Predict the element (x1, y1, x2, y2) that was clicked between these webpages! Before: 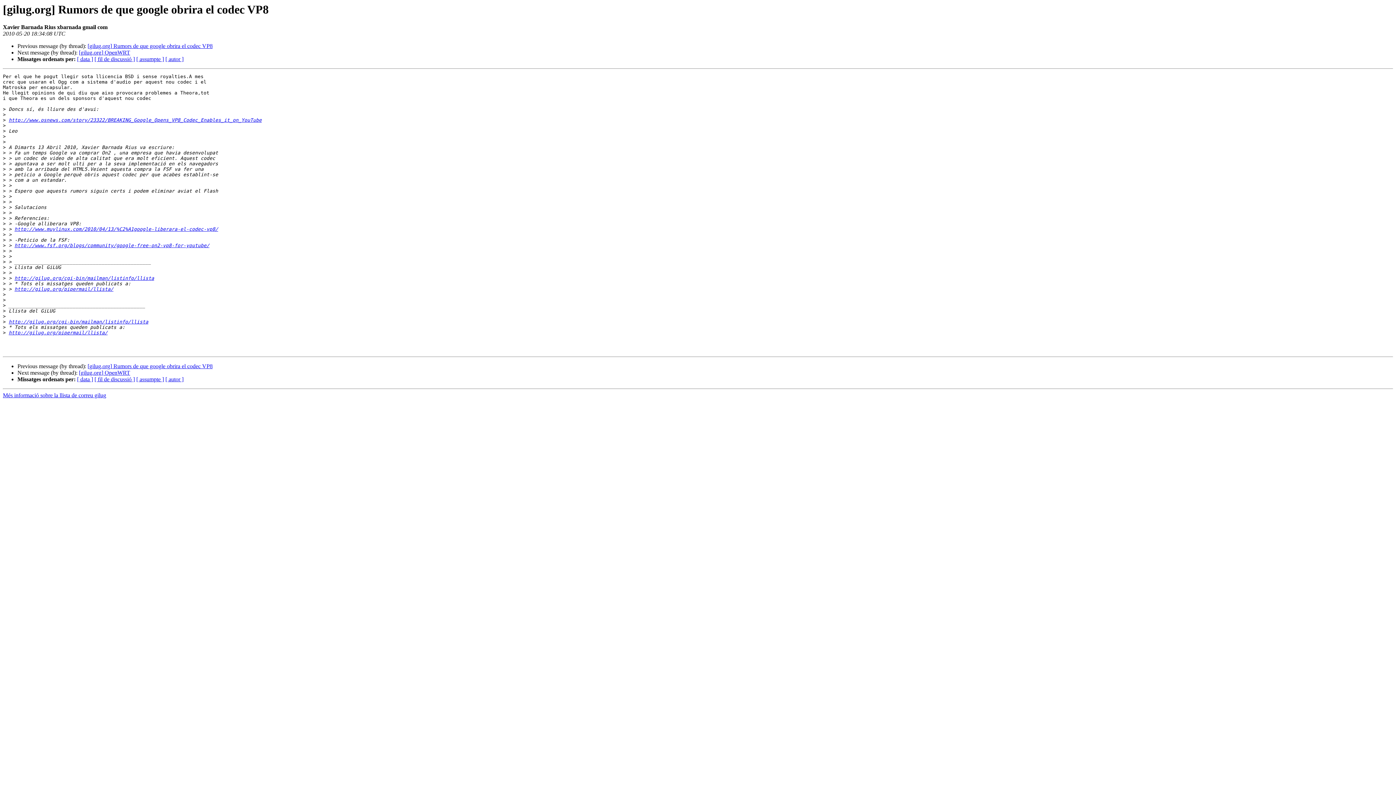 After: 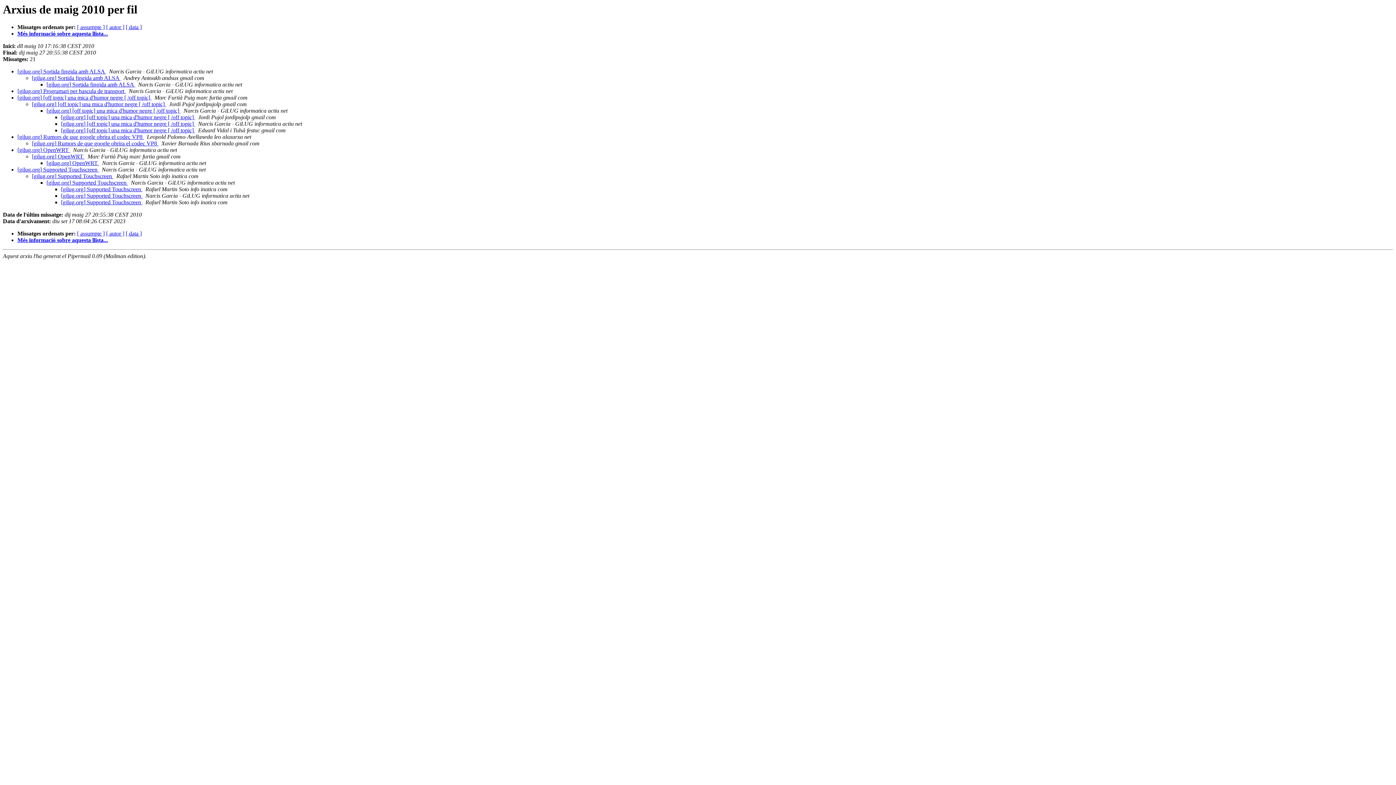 Action: label: [ fil de discussió ] bbox: (94, 376, 134, 382)